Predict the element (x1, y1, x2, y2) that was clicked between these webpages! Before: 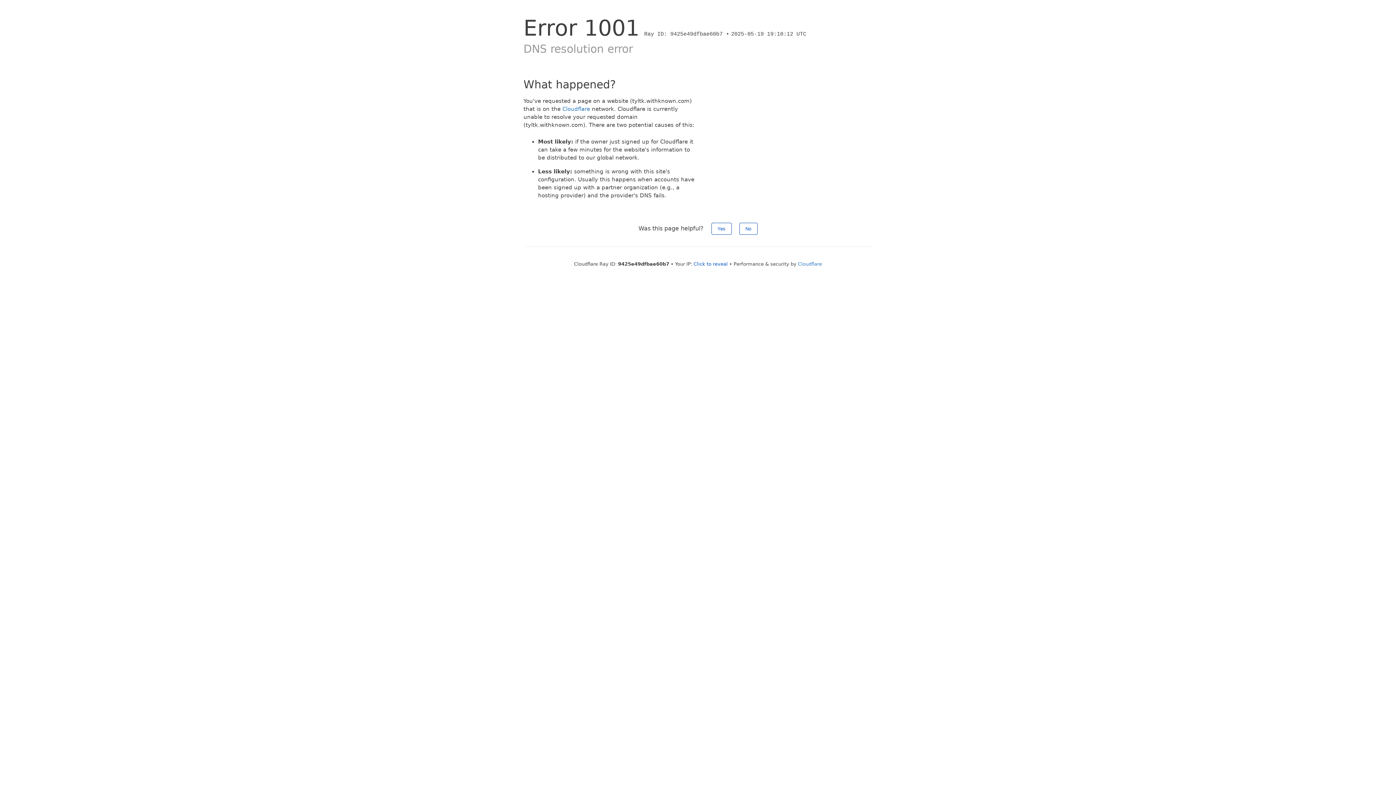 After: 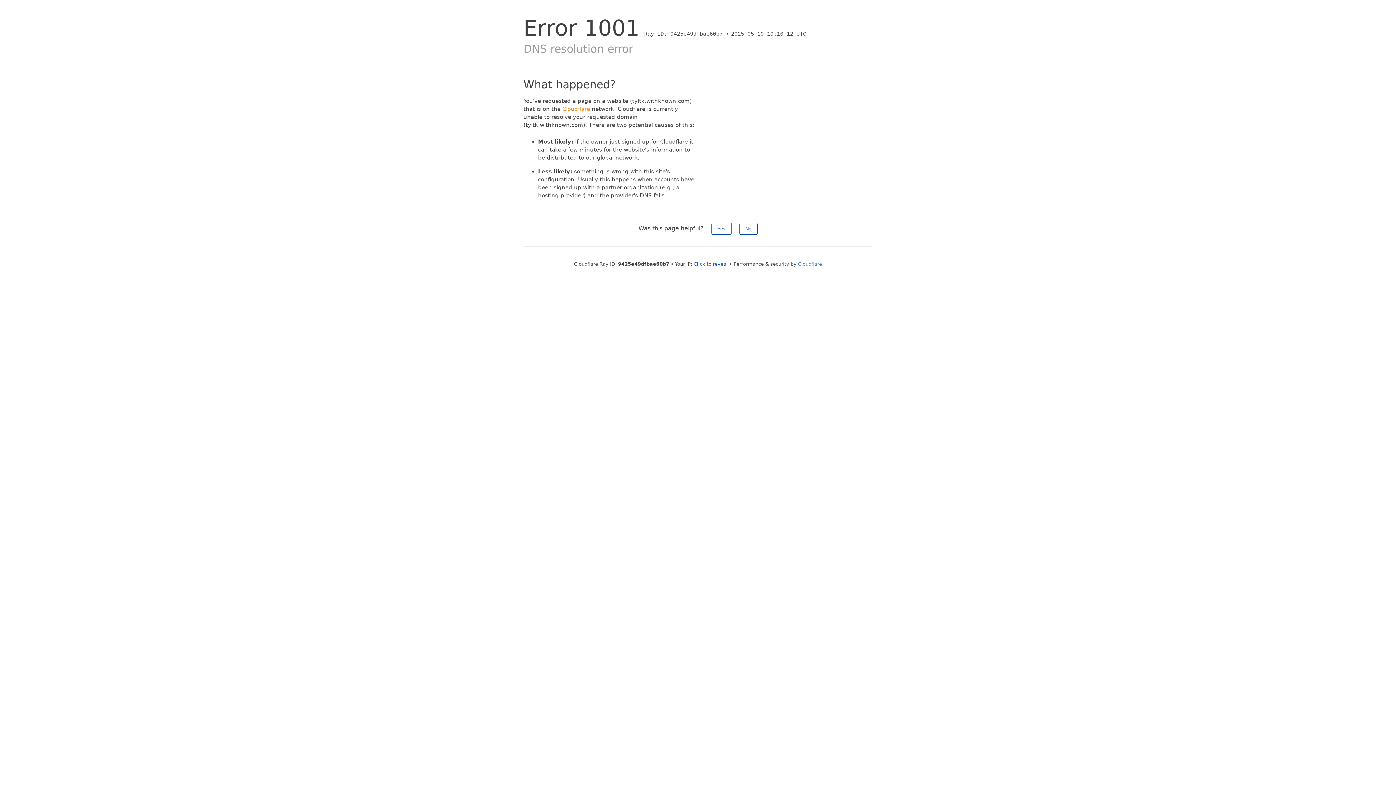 Action: label: Cloudflare bbox: (562, 105, 590, 112)